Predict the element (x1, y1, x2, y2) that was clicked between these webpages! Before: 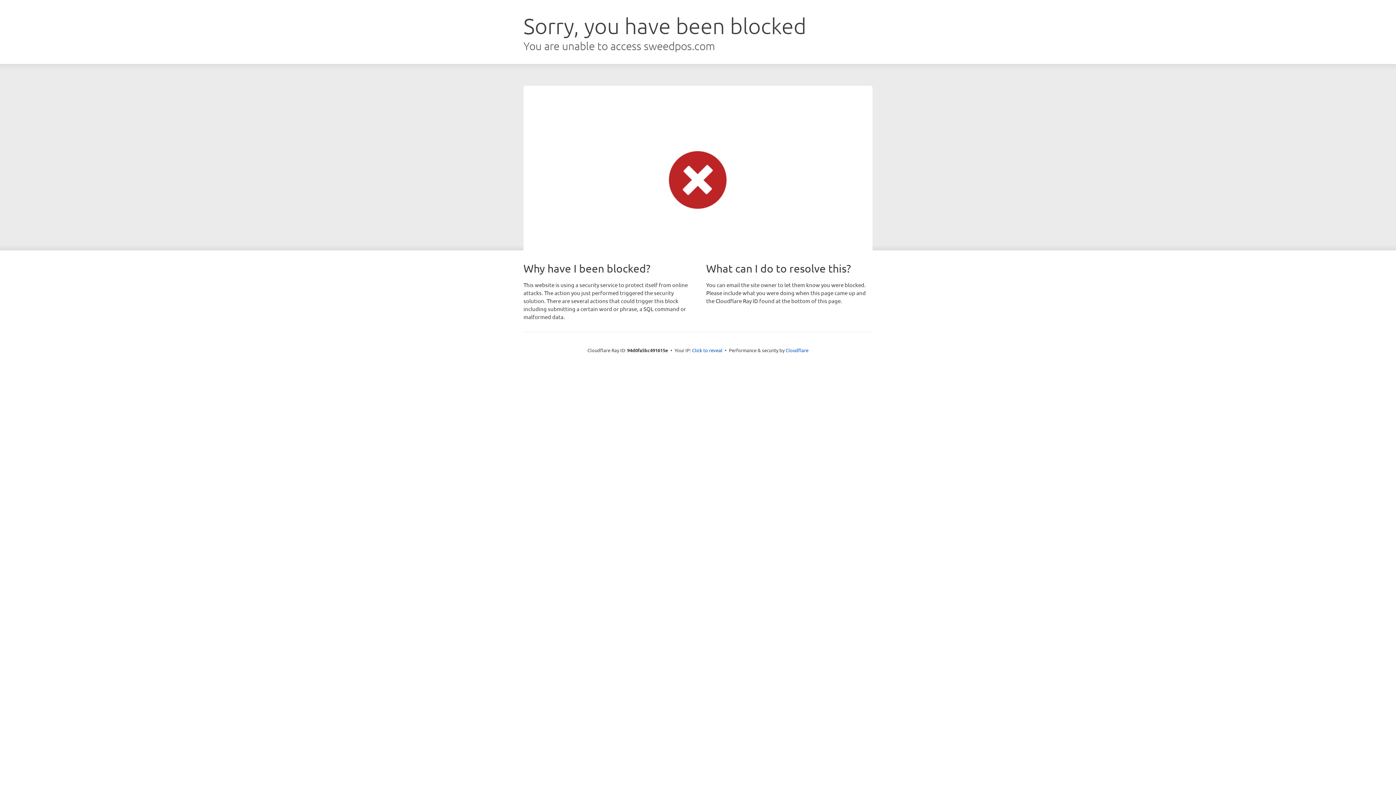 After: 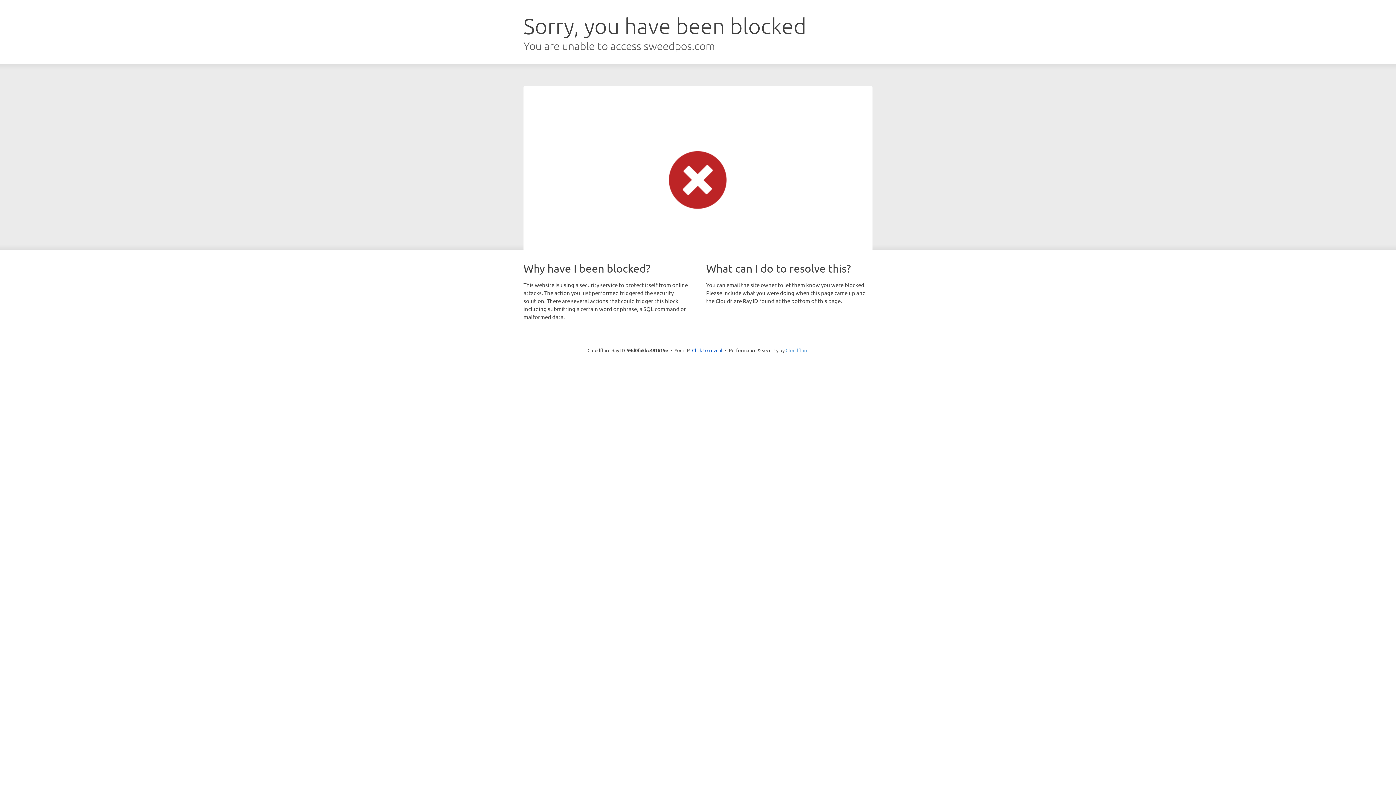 Action: label: Cloudflare bbox: (785, 347, 808, 353)